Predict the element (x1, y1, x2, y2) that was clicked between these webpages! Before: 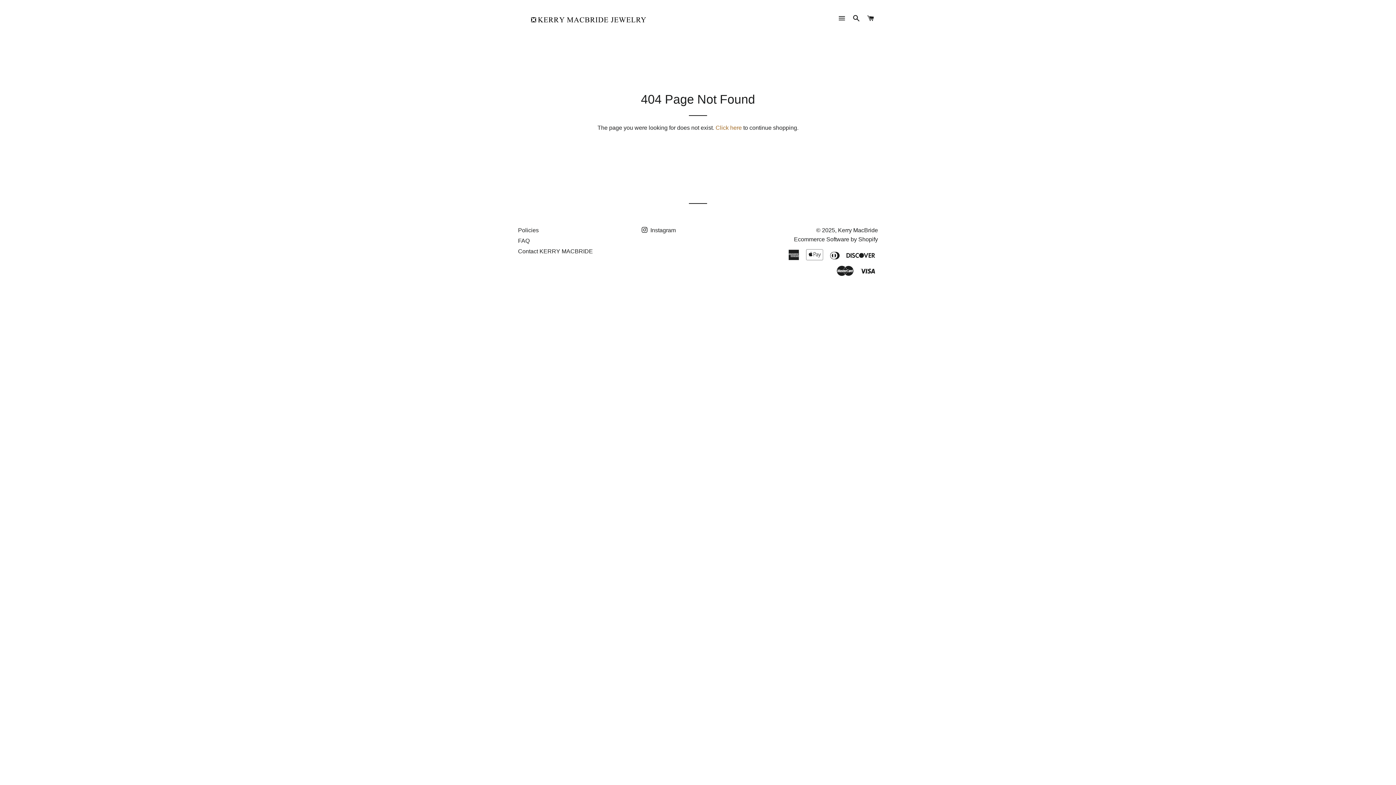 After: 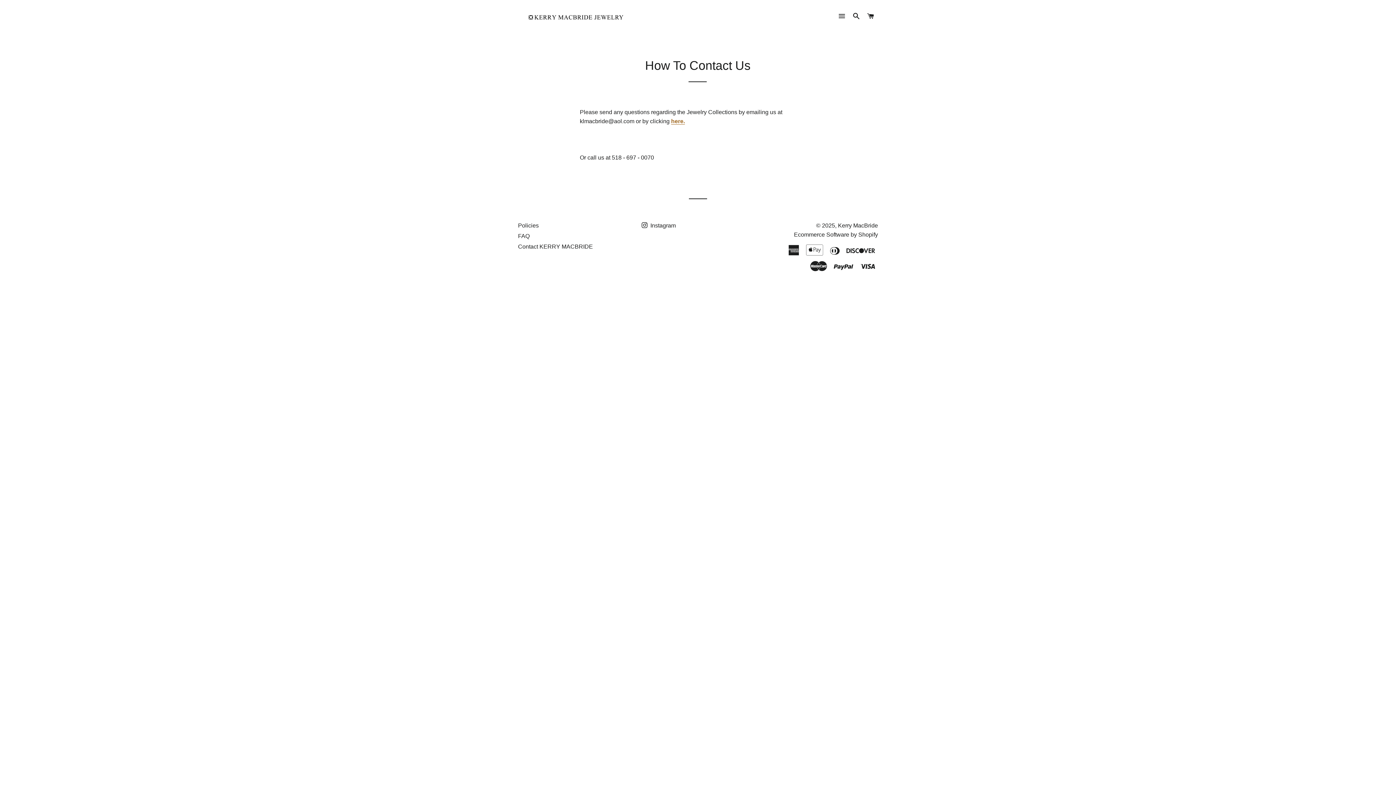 Action: bbox: (518, 248, 593, 254) label: Contact KERRY MACBRIDE